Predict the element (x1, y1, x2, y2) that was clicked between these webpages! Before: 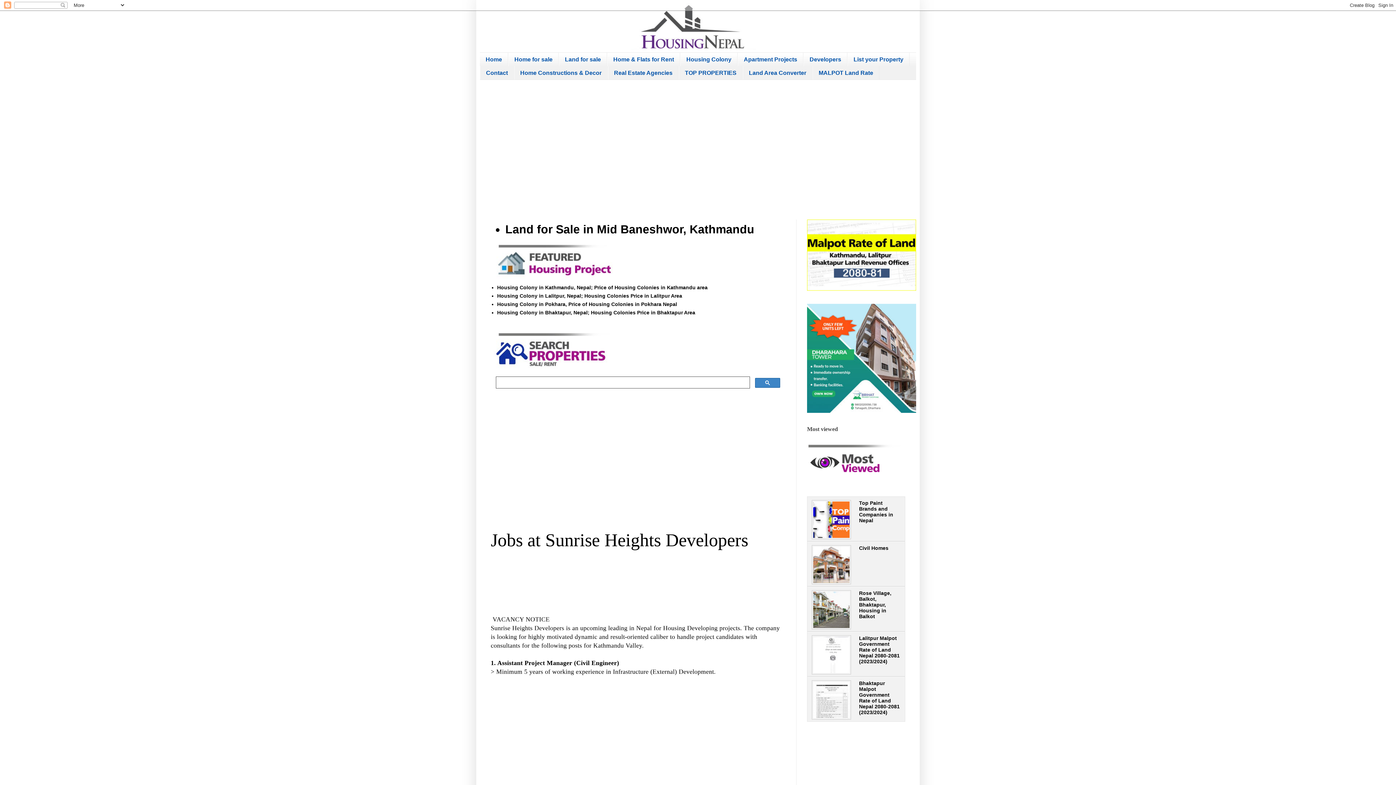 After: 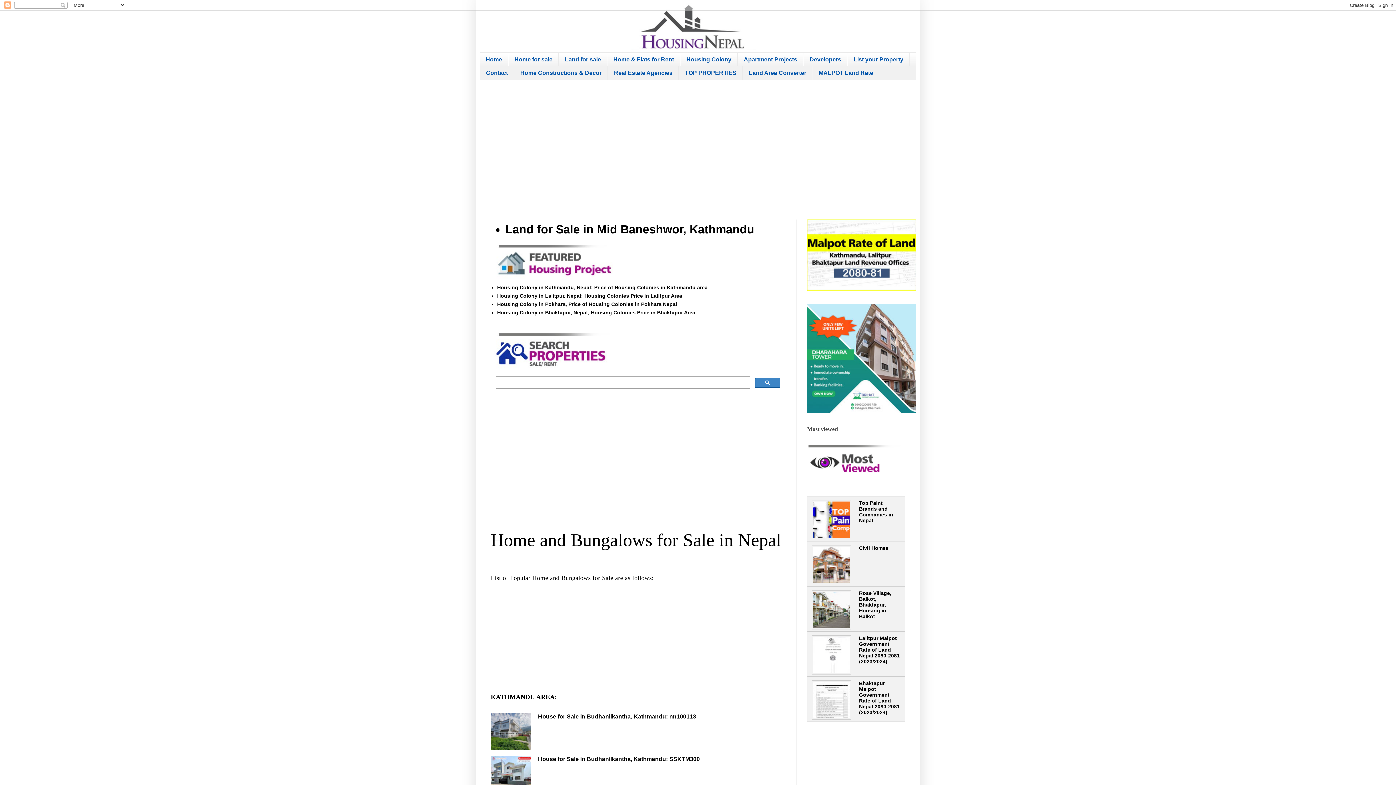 Action: label: Home for sale bbox: (508, 52, 558, 66)